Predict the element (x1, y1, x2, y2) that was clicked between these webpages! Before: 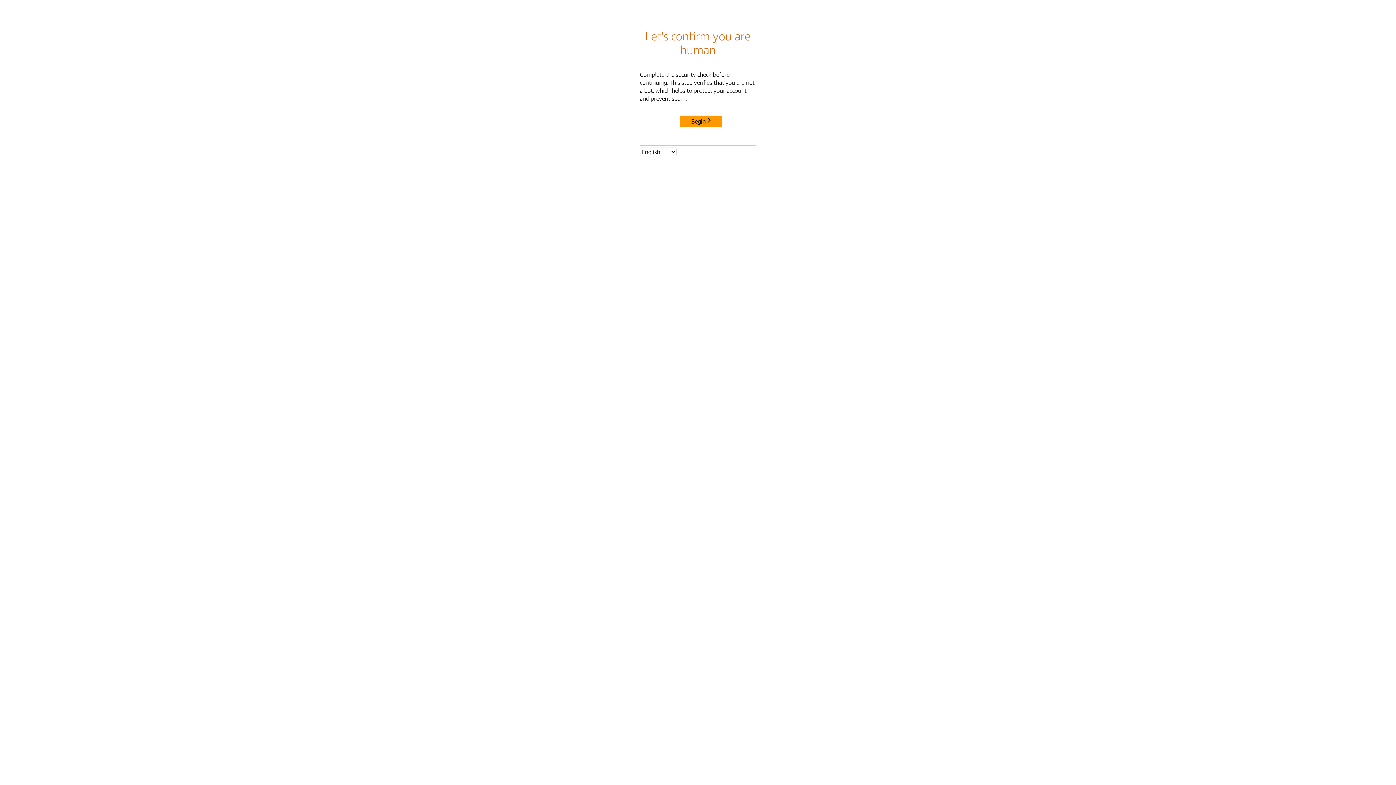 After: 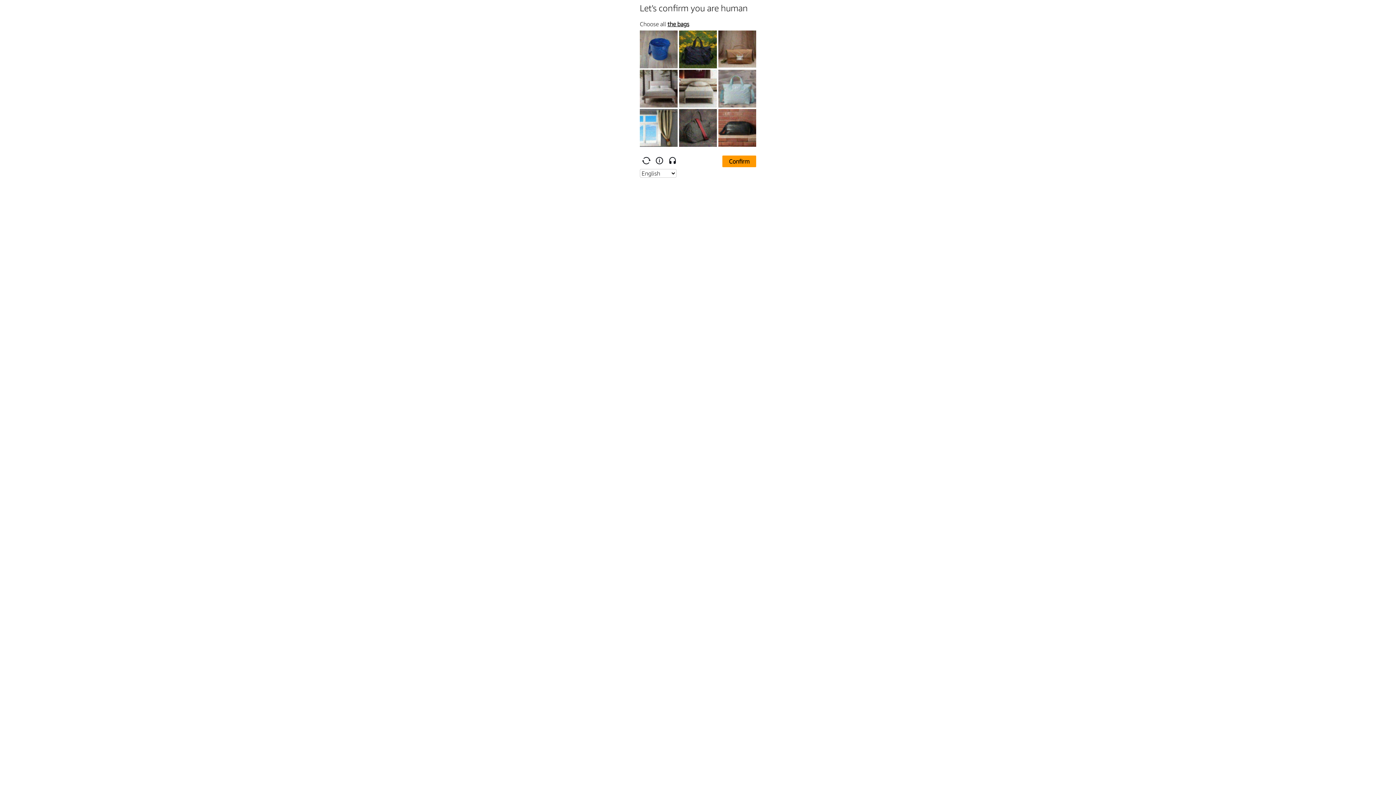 Action: label: Begin bbox: (680, 115, 722, 127)